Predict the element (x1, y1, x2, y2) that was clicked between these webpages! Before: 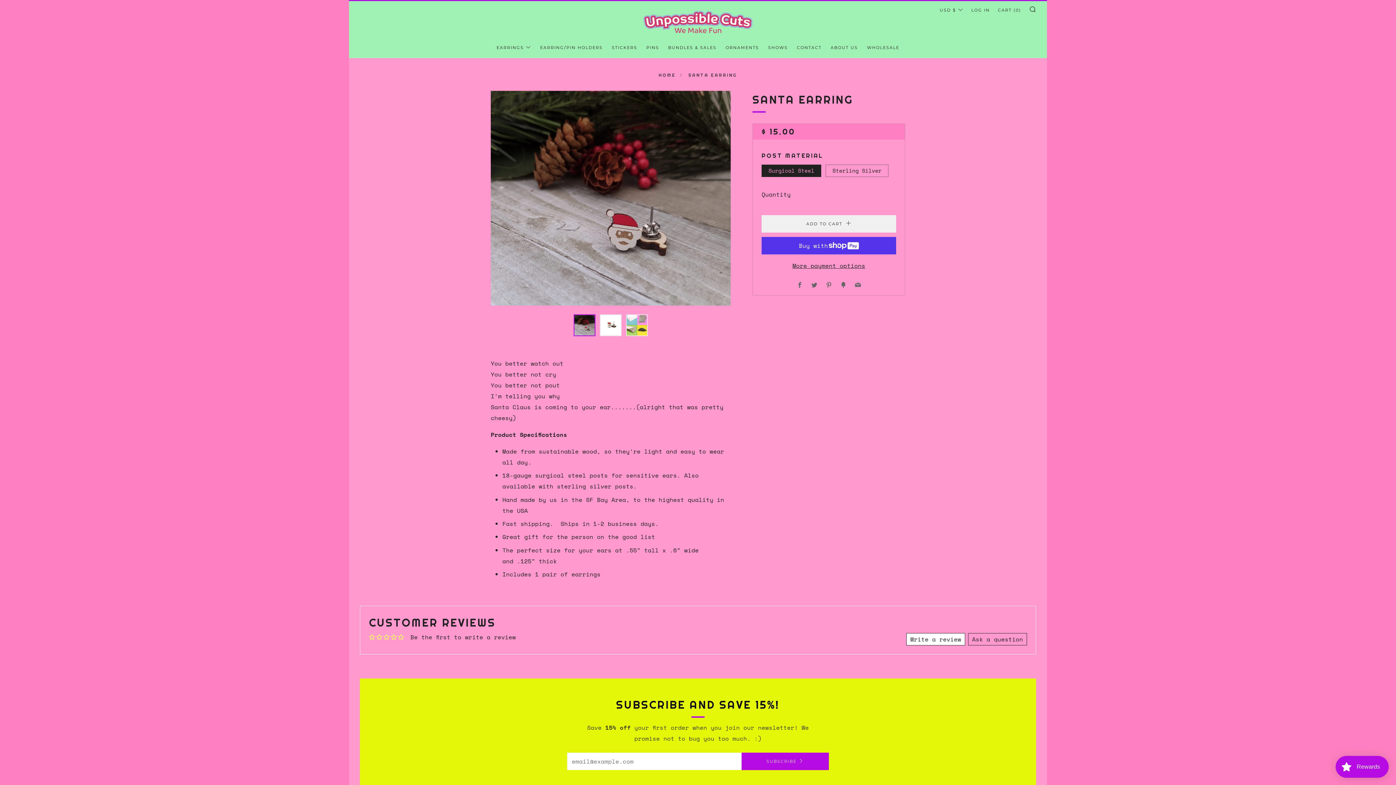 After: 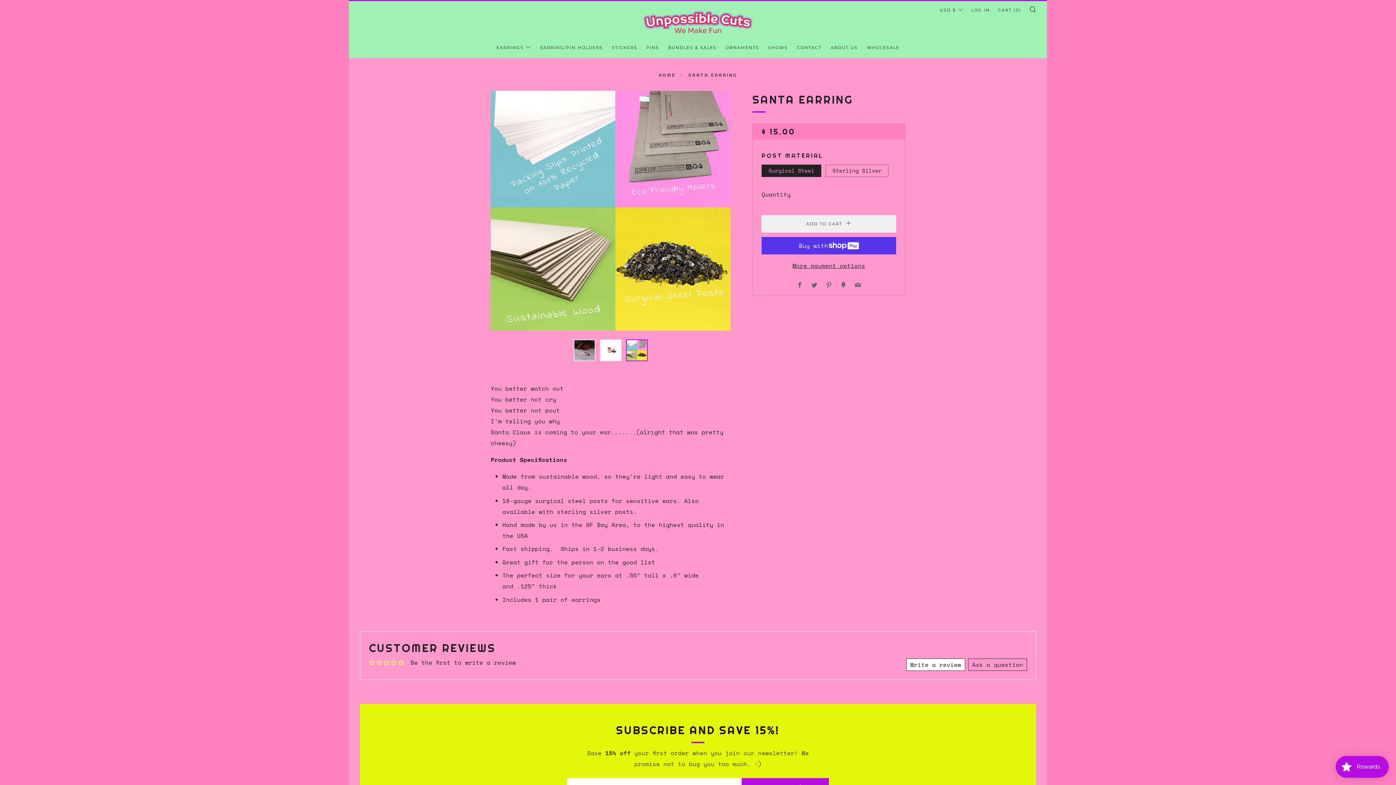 Action: bbox: (626, 314, 648, 336)